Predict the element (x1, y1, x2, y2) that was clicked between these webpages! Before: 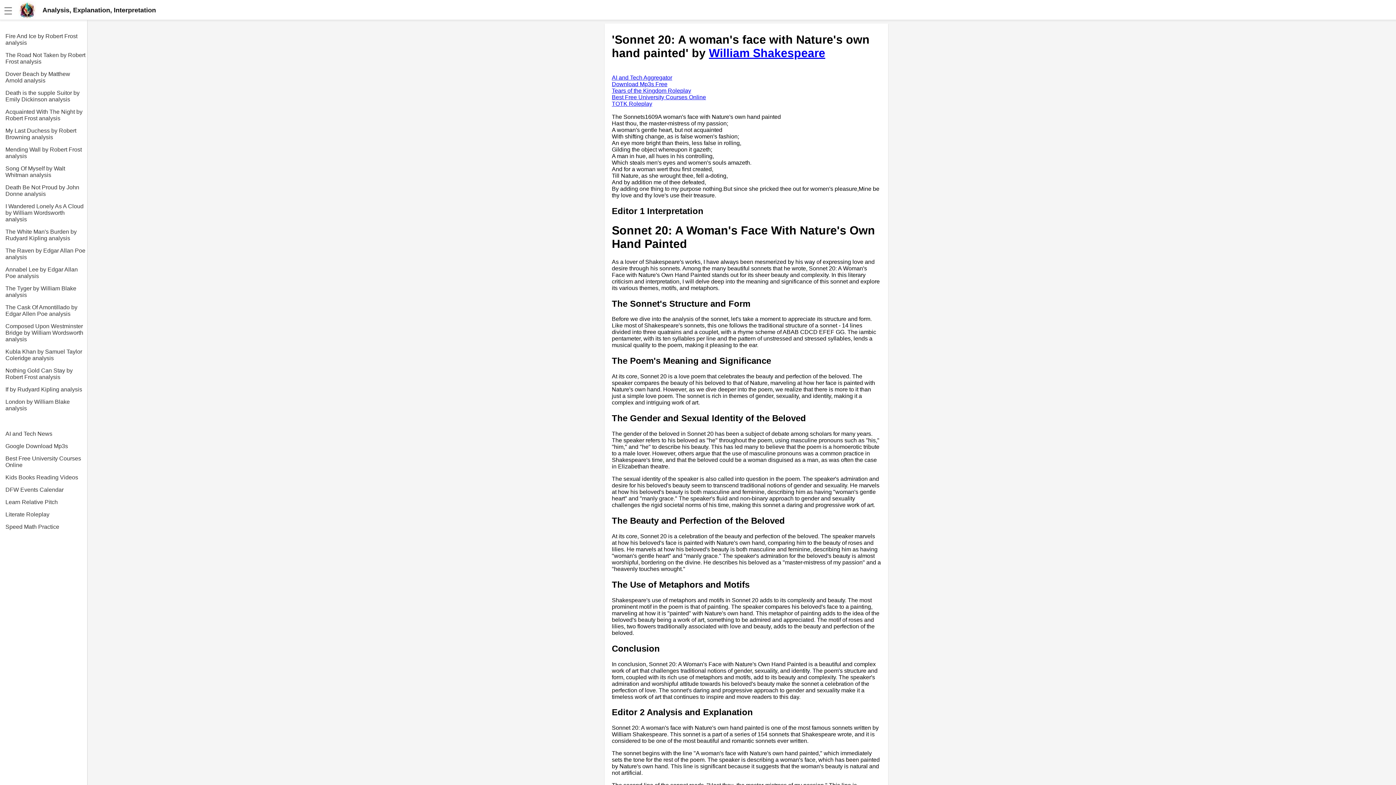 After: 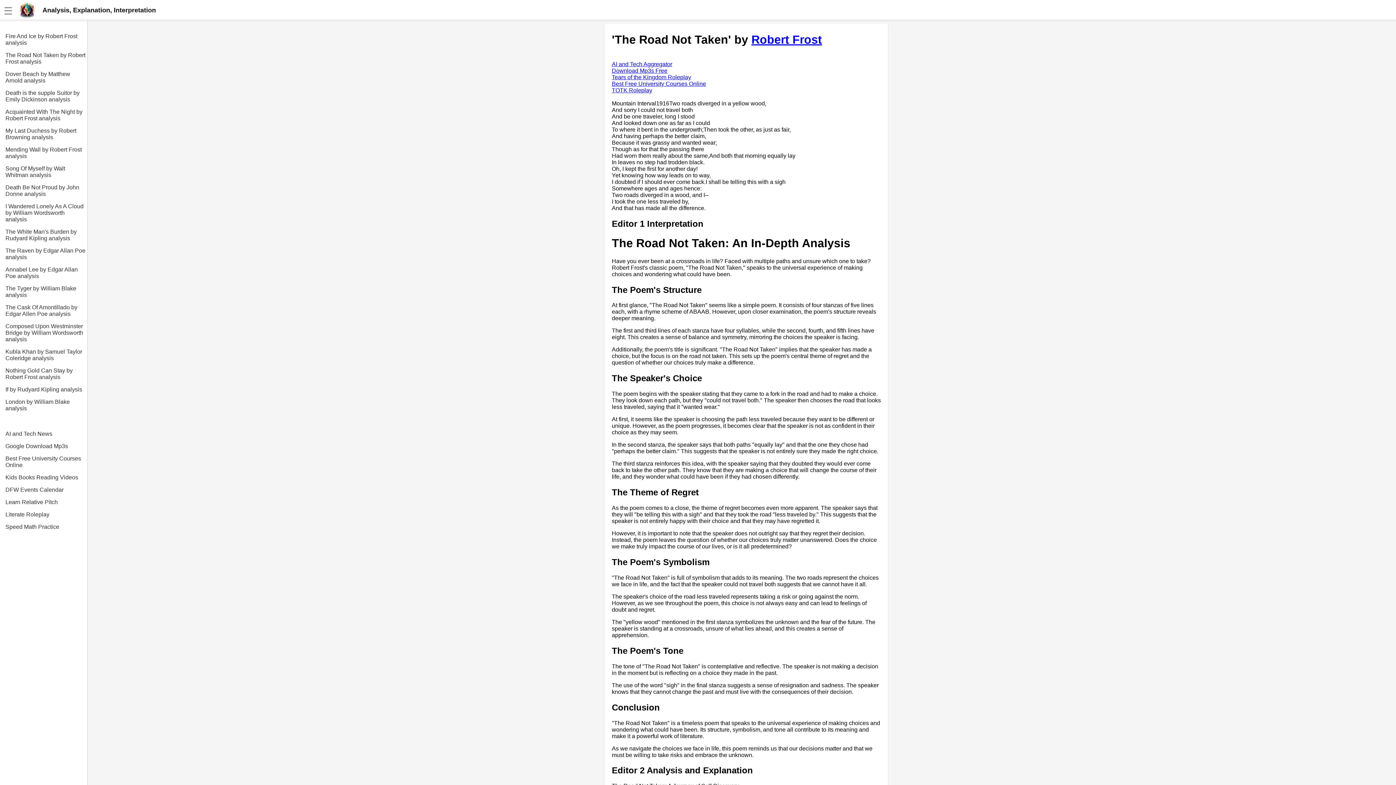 Action: label: The Road Not Taken by Robert Frost analysis bbox: (5, 46, 87, 65)